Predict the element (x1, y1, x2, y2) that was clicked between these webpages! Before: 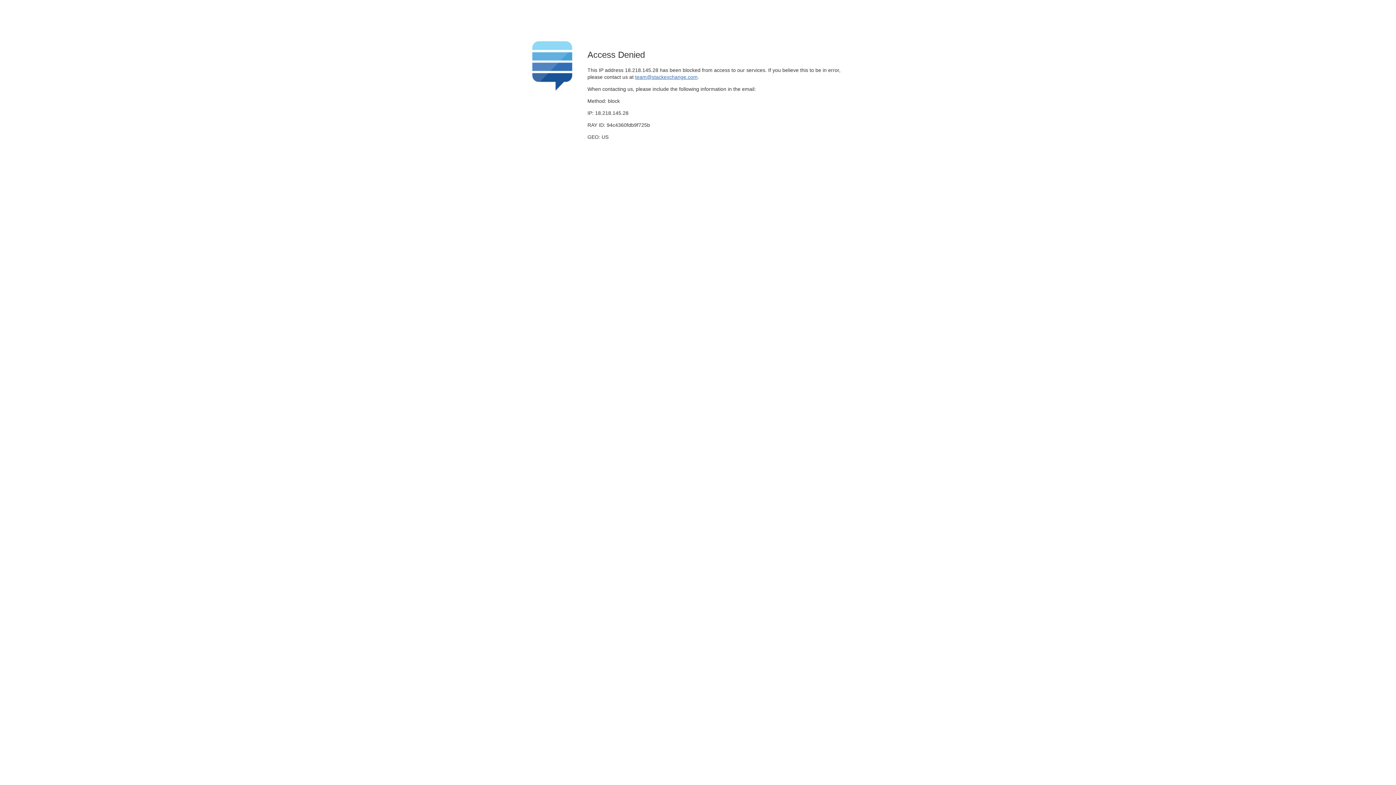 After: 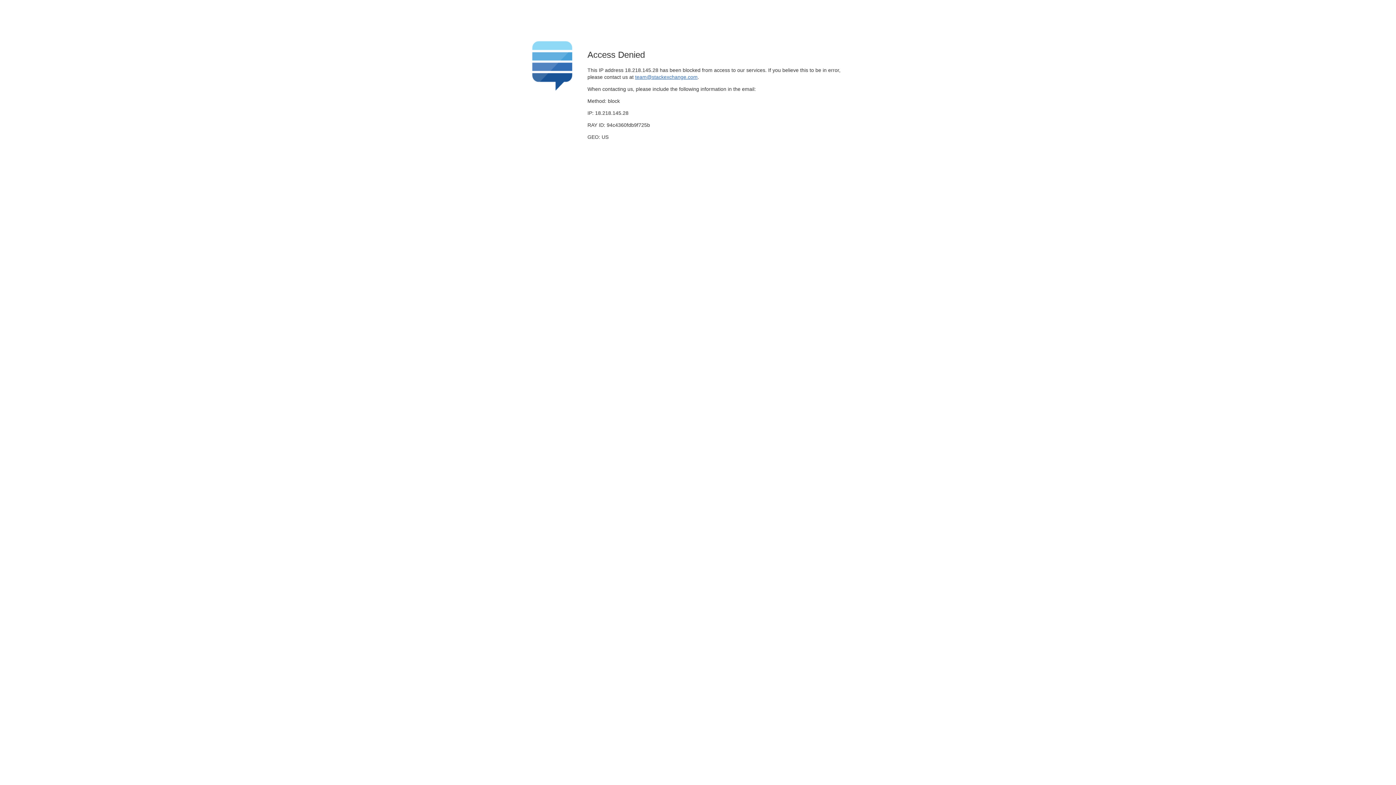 Action: bbox: (635, 74, 697, 79) label: team@stackexchange.com